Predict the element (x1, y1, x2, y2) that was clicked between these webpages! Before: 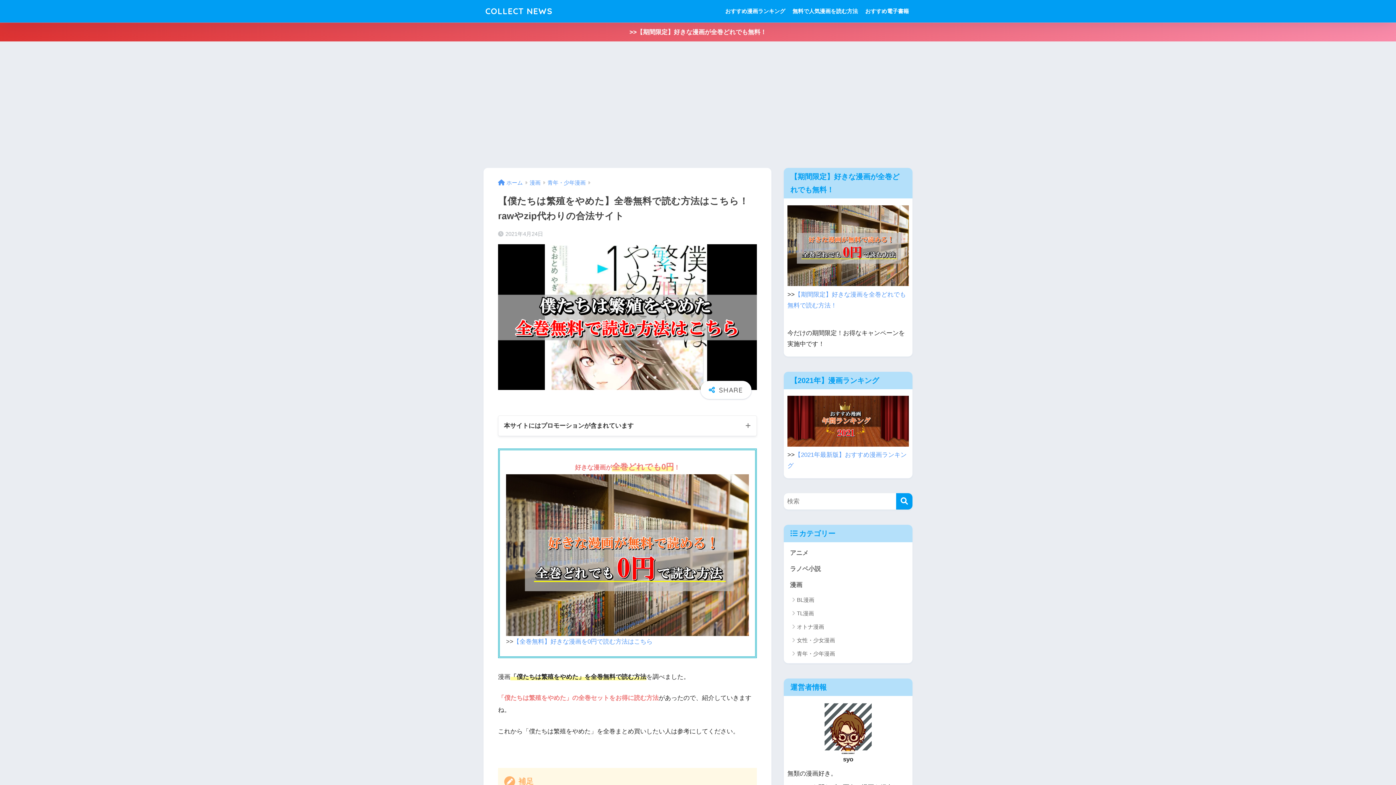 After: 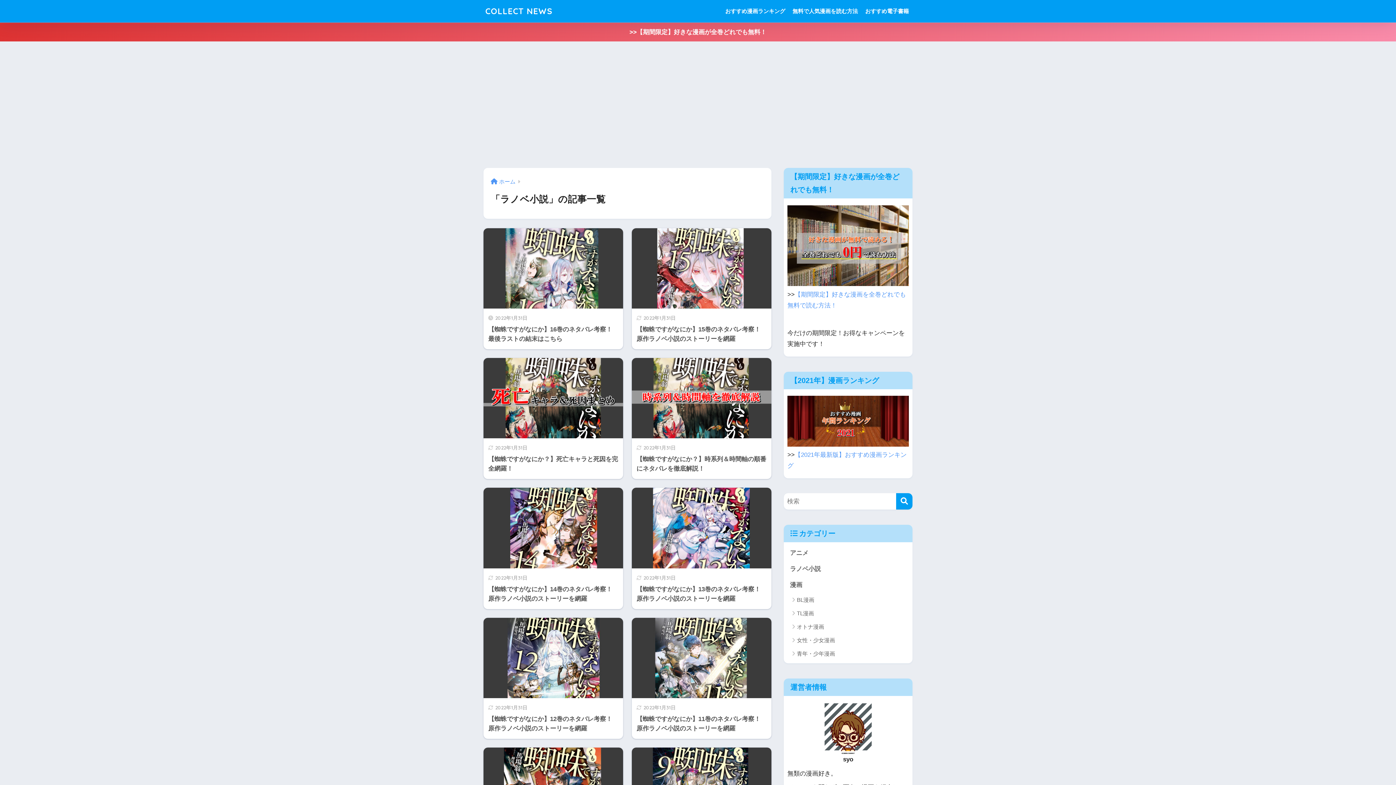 Action: bbox: (787, 561, 909, 577) label: ラノベ小説